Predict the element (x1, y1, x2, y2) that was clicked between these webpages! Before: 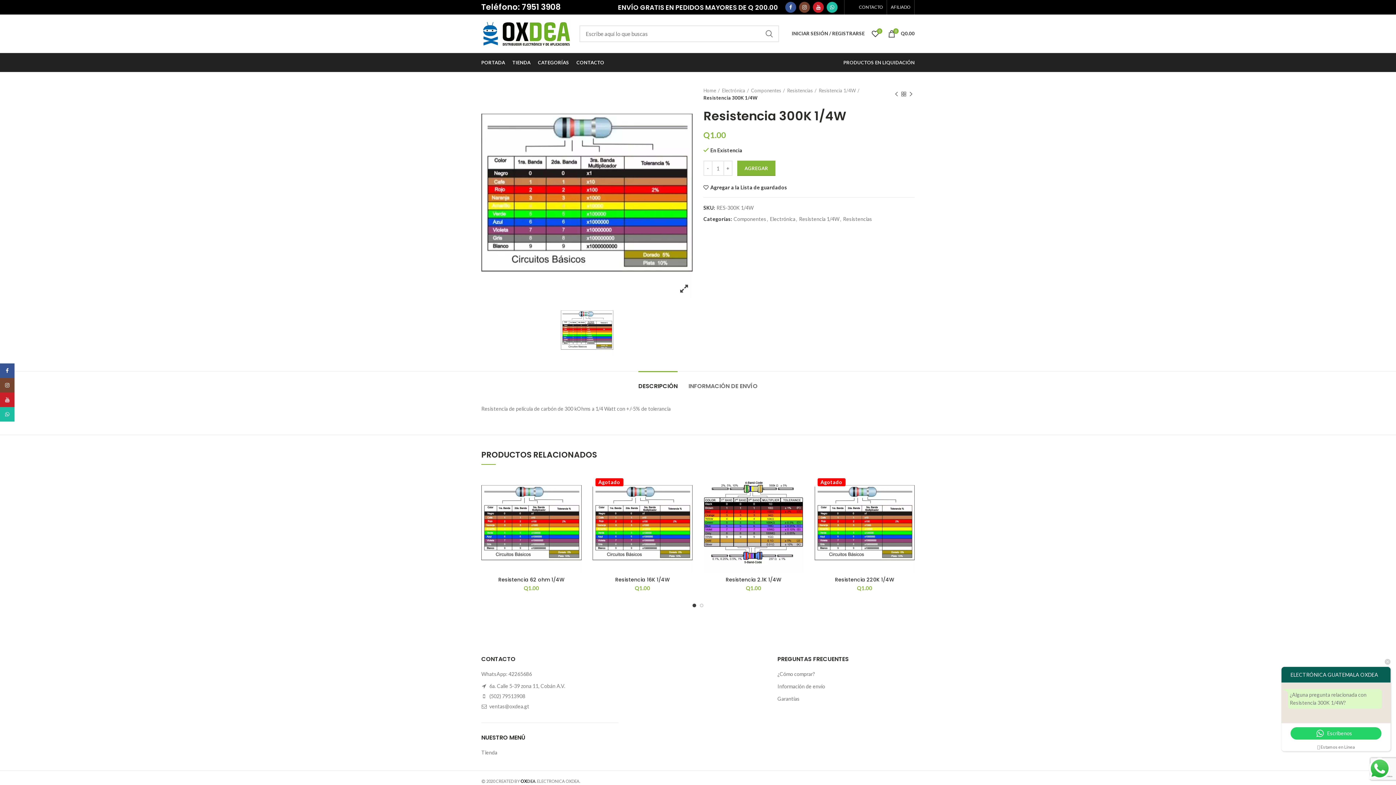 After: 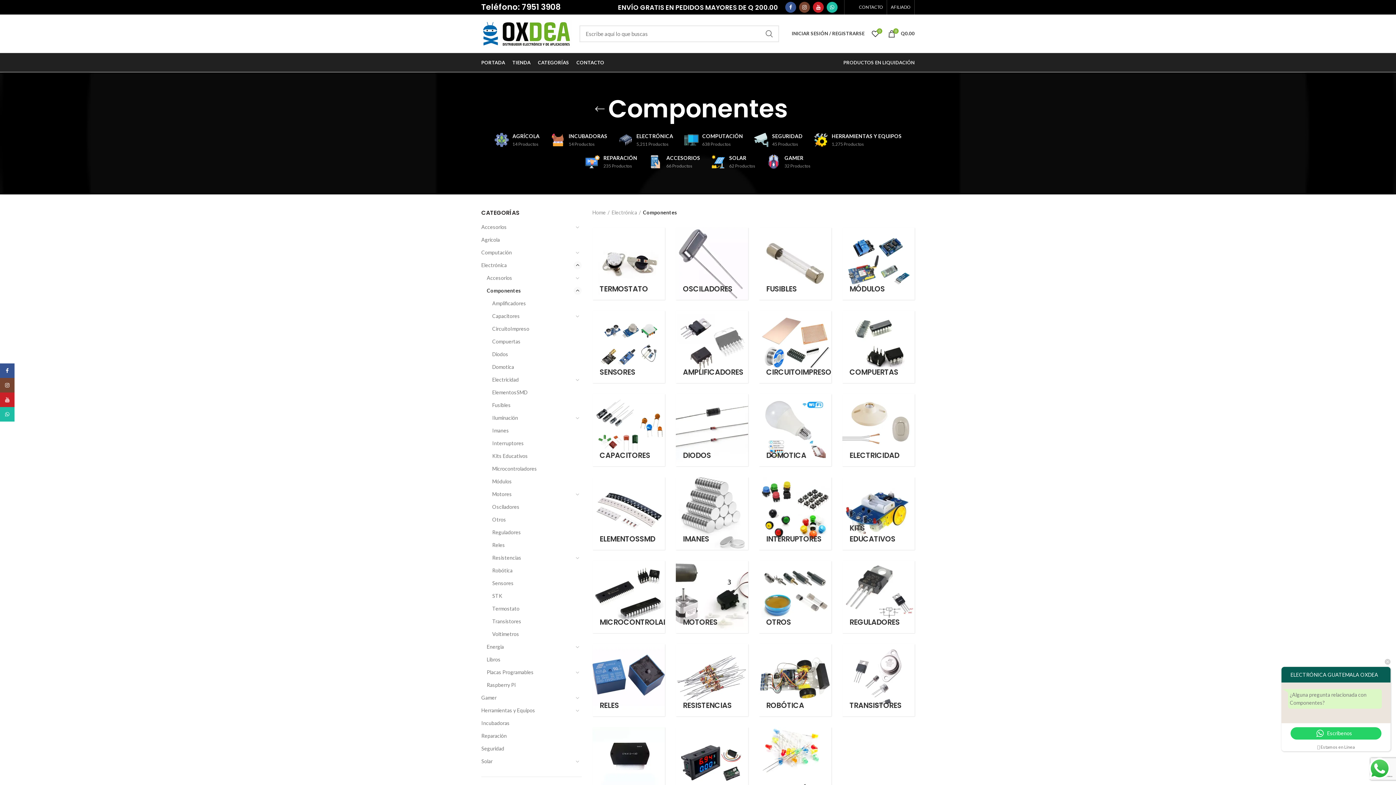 Action: bbox: (751, 86, 785, 94) label: Componentes